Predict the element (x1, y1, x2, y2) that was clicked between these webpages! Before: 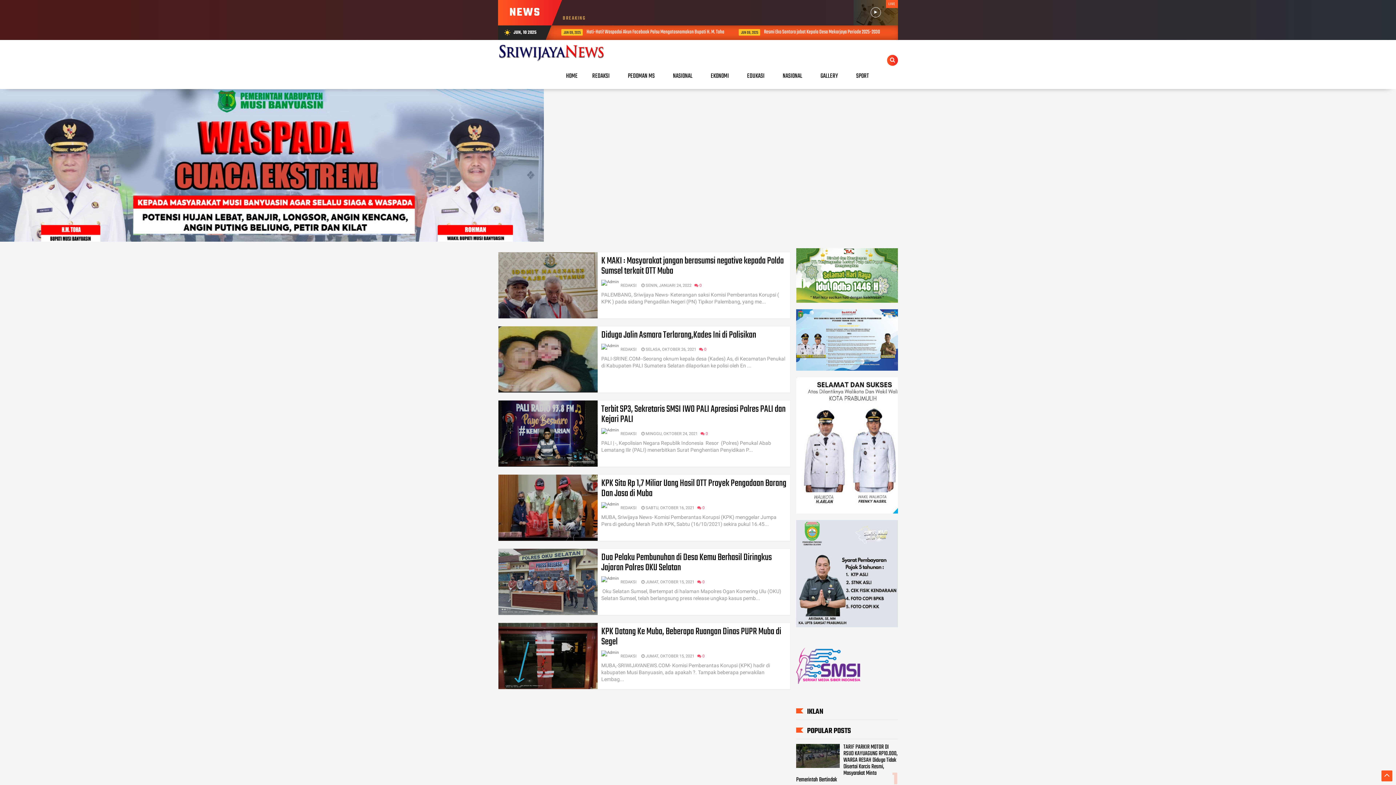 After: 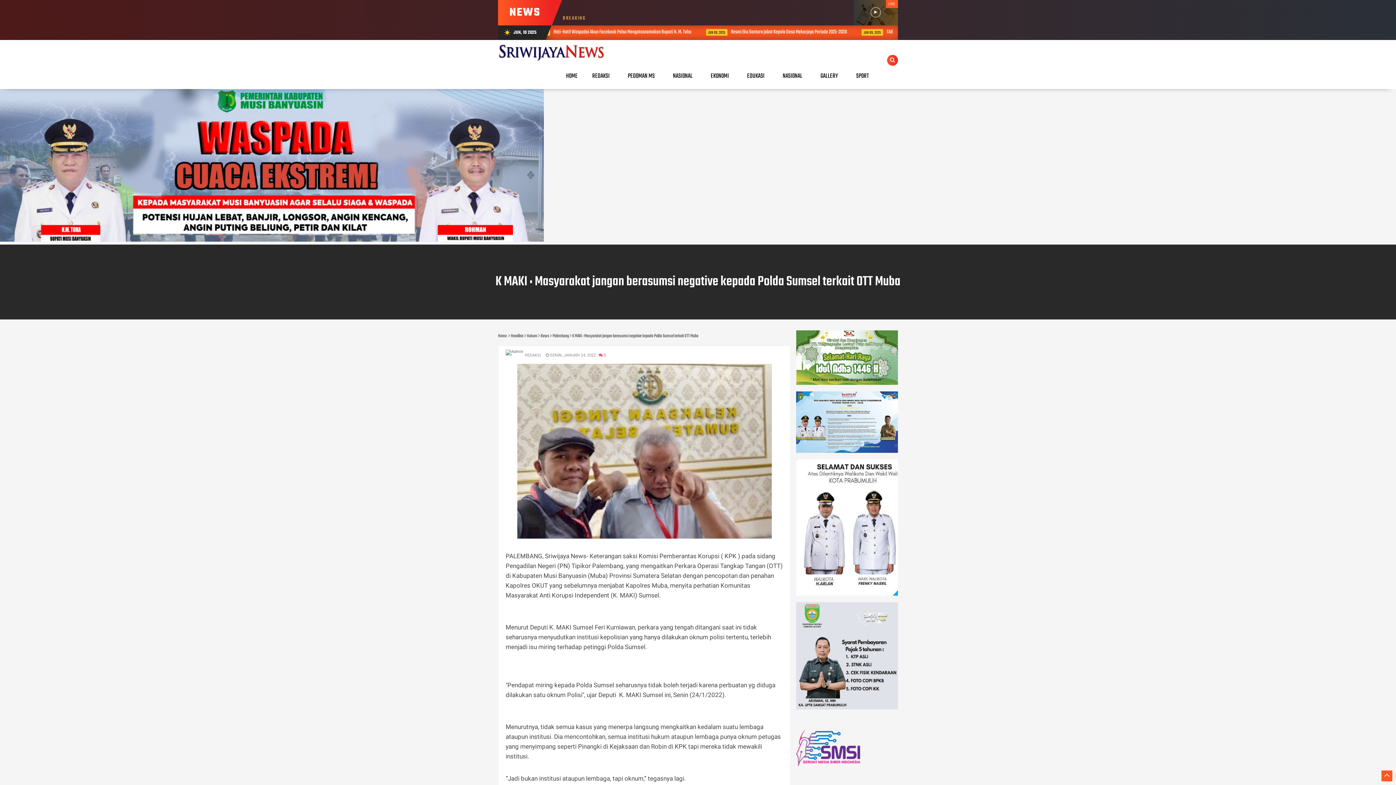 Action: bbox: (641, 283, 691, 288) label:  SENIN, JANUARI 24, 2022